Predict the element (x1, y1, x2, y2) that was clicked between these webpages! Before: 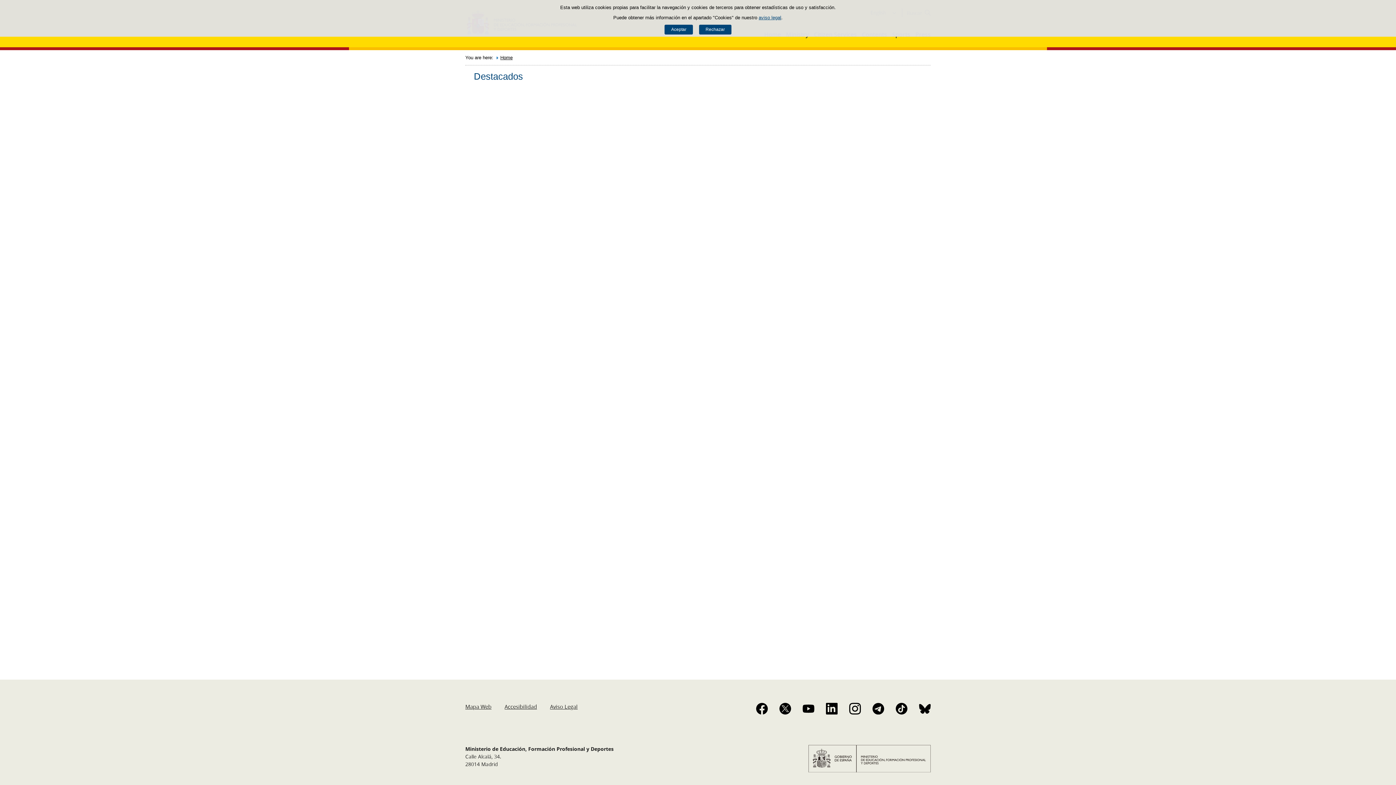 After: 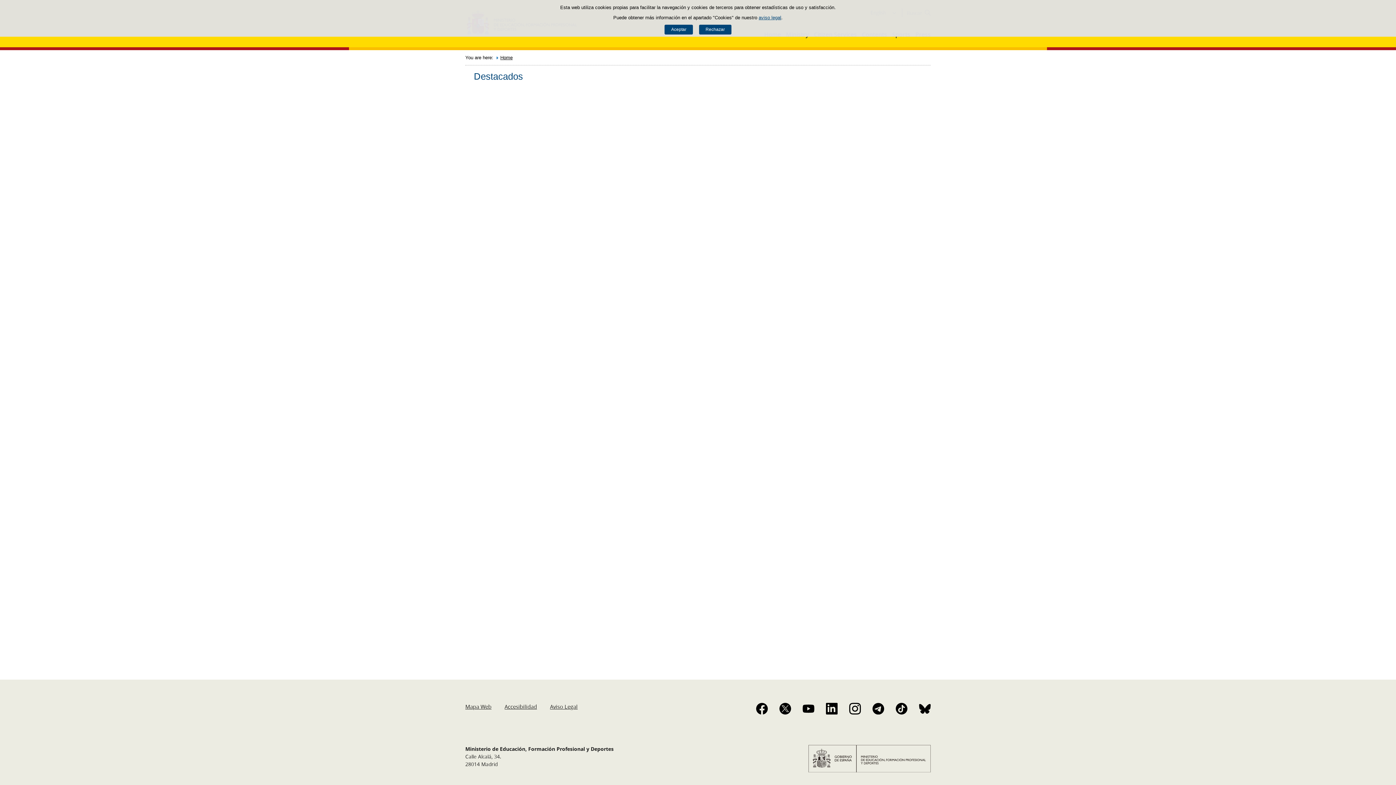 Action: bbox: (779, 703, 791, 714)